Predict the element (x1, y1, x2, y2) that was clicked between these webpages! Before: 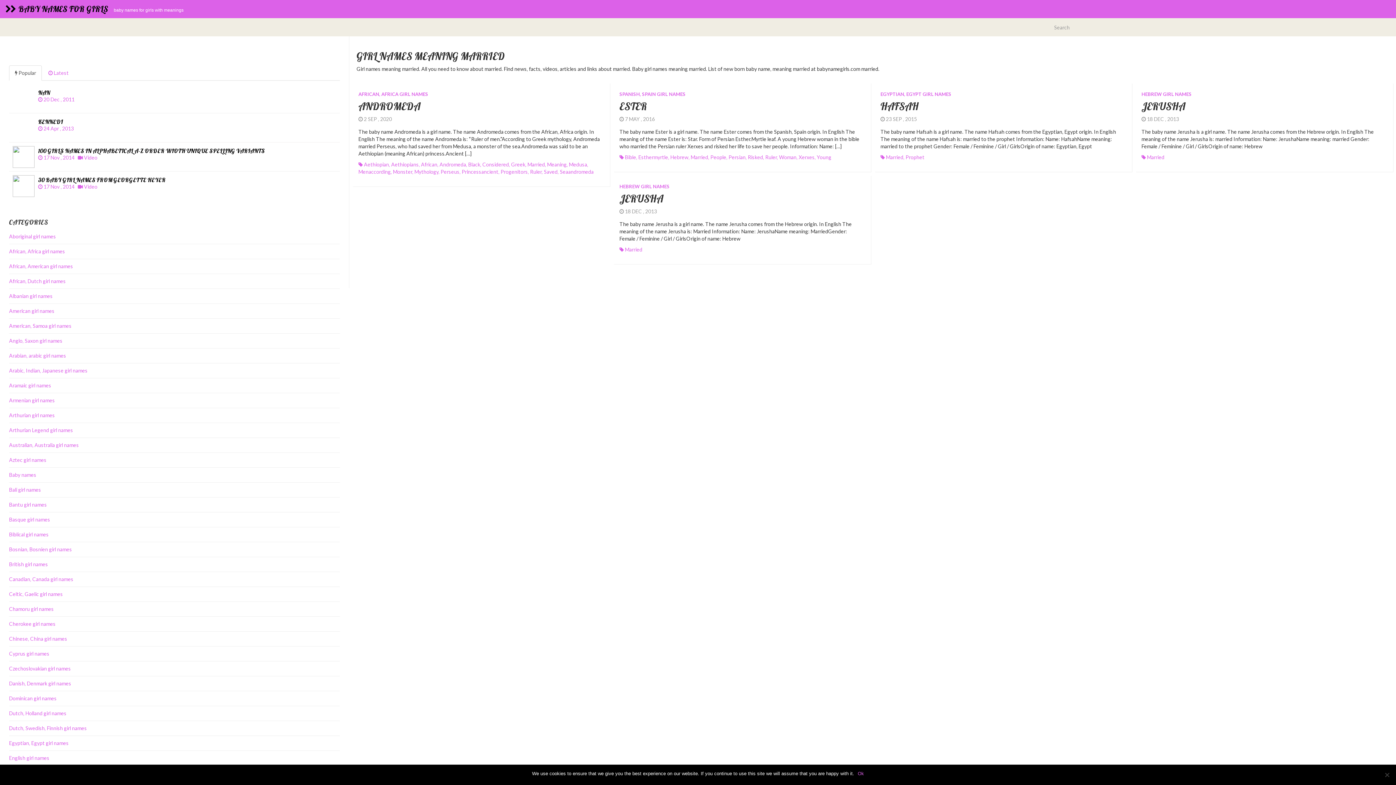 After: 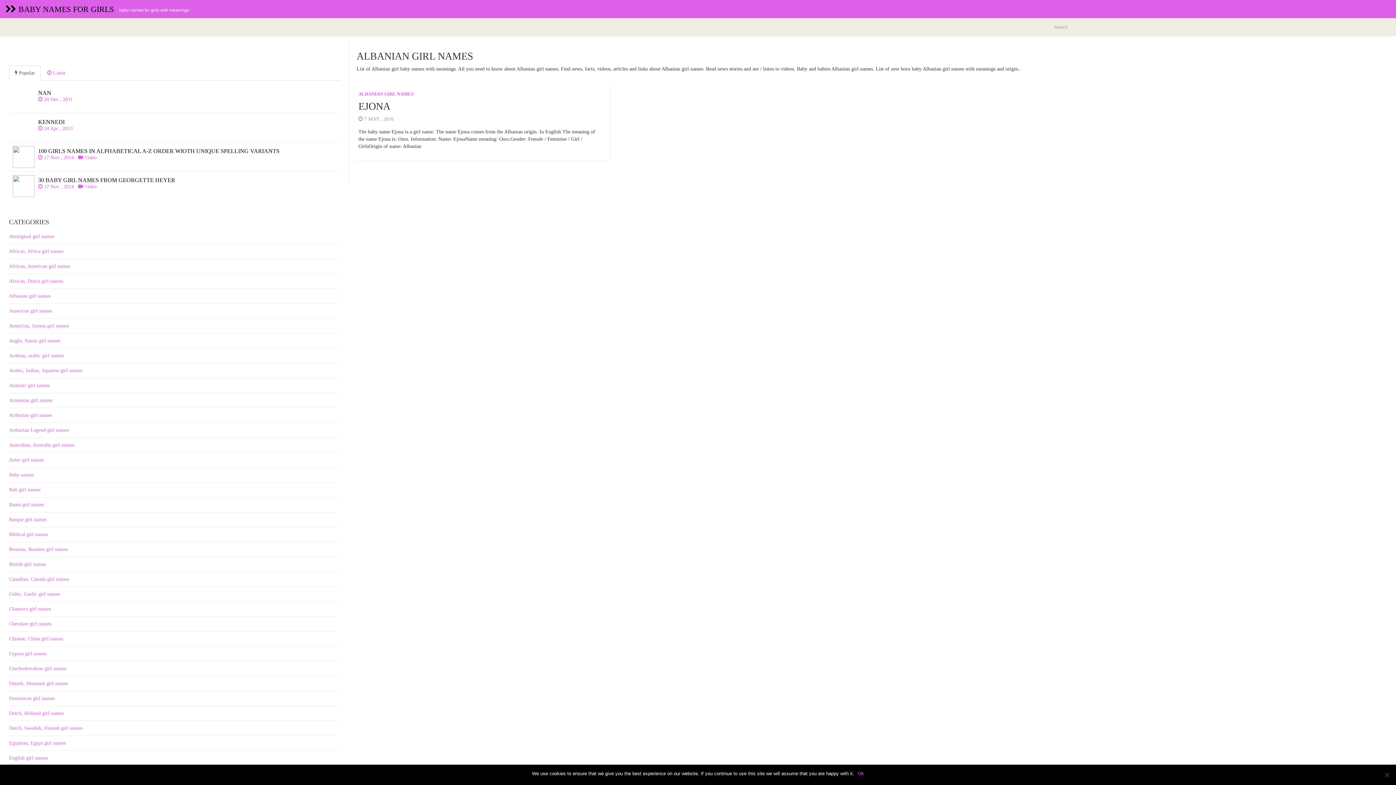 Action: bbox: (9, 289, 340, 304) label: Albanian girl names